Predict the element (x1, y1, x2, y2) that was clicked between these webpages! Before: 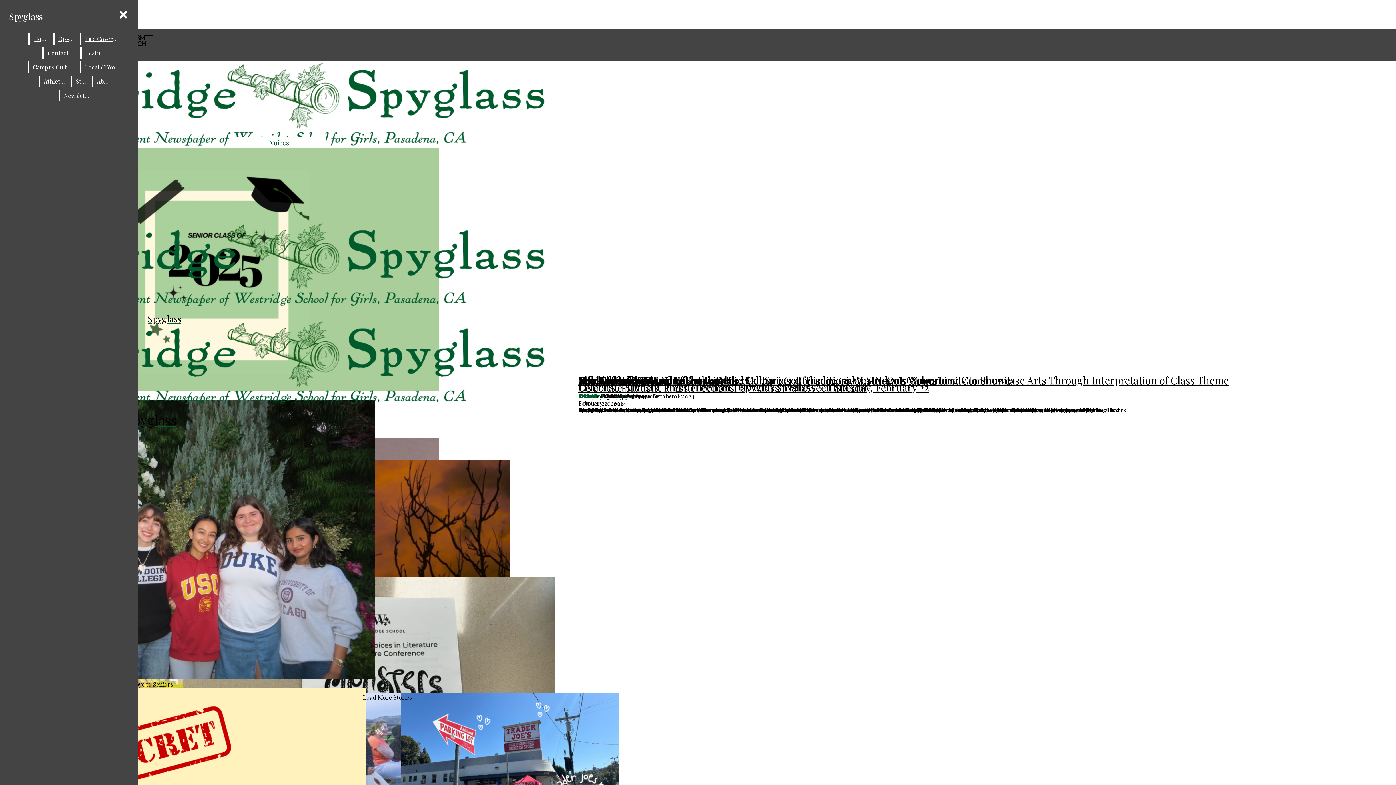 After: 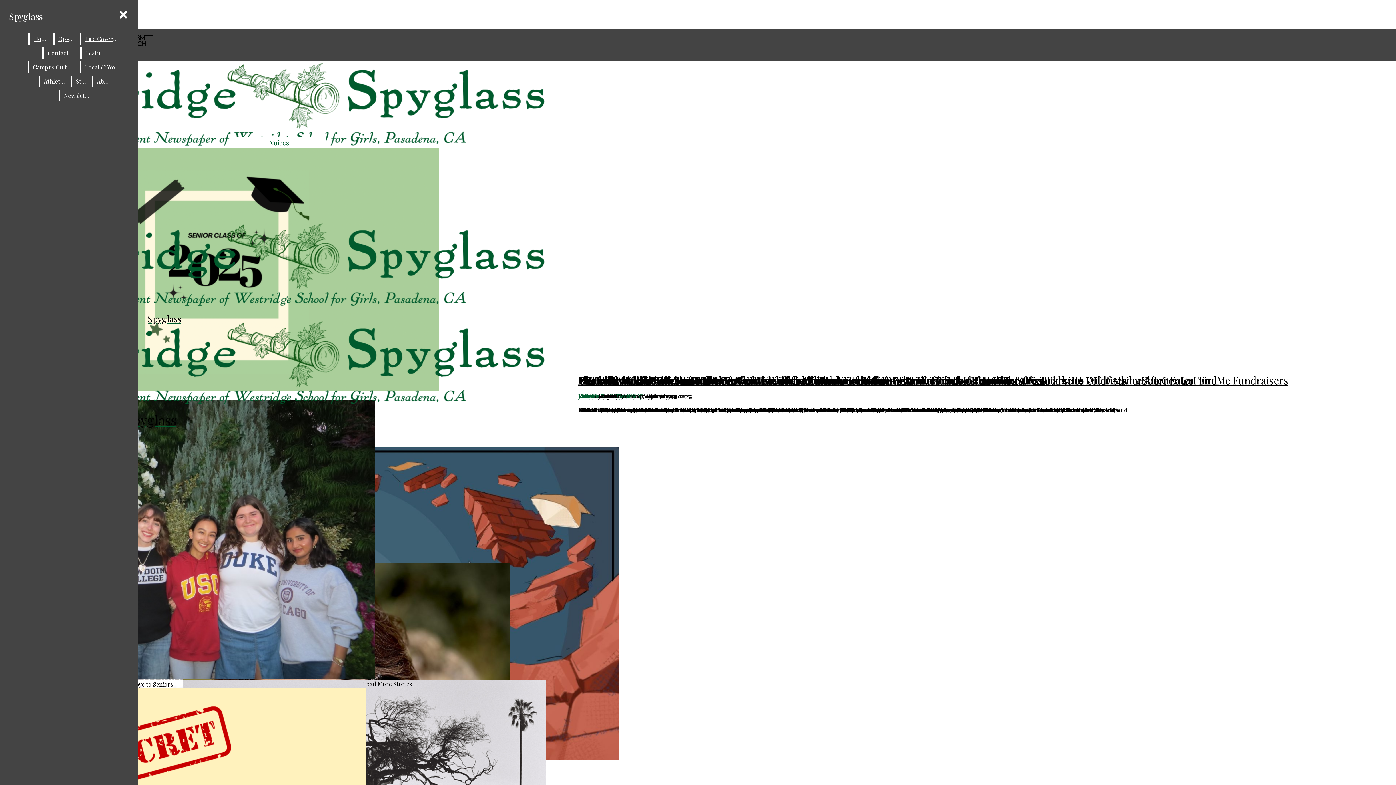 Action: bbox: (81, 33, 124, 44) label: Fire Coverage